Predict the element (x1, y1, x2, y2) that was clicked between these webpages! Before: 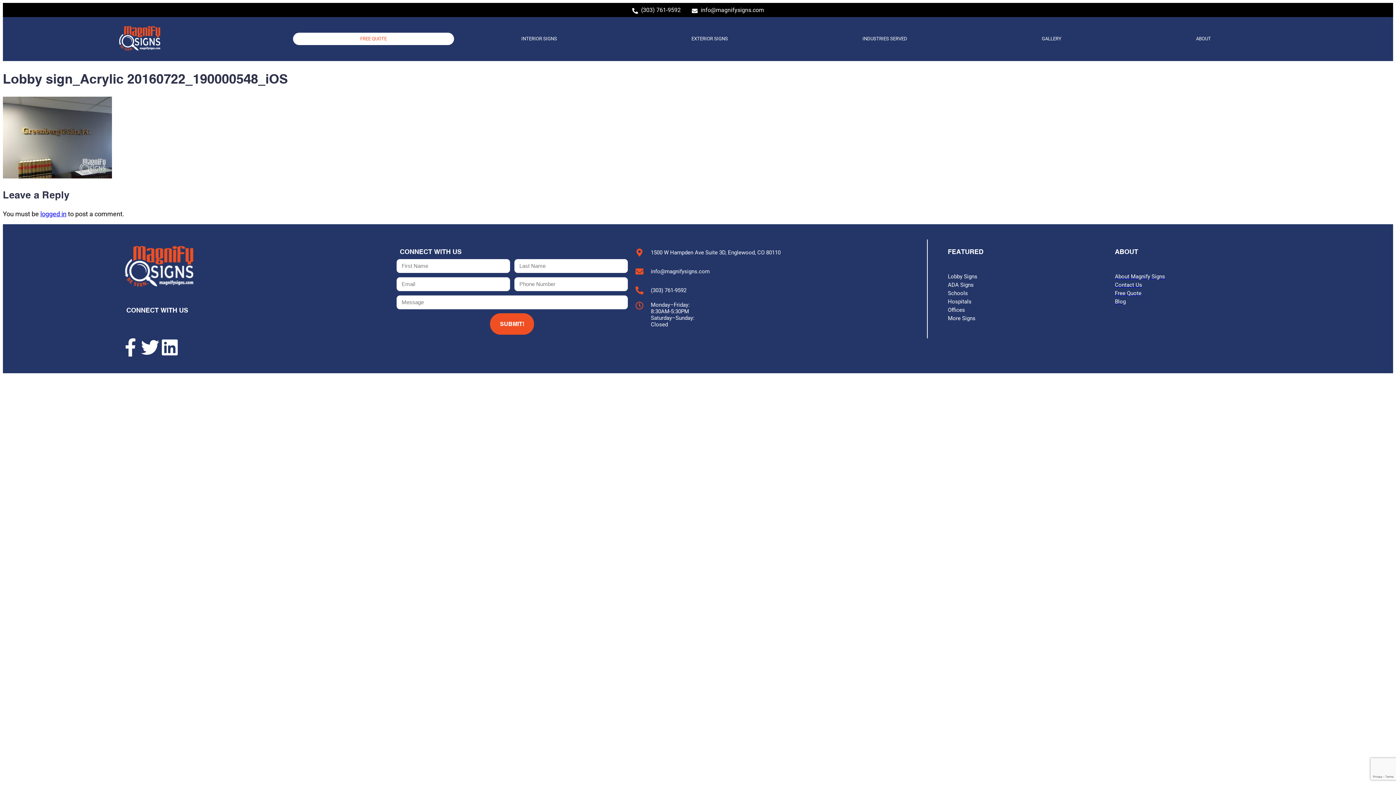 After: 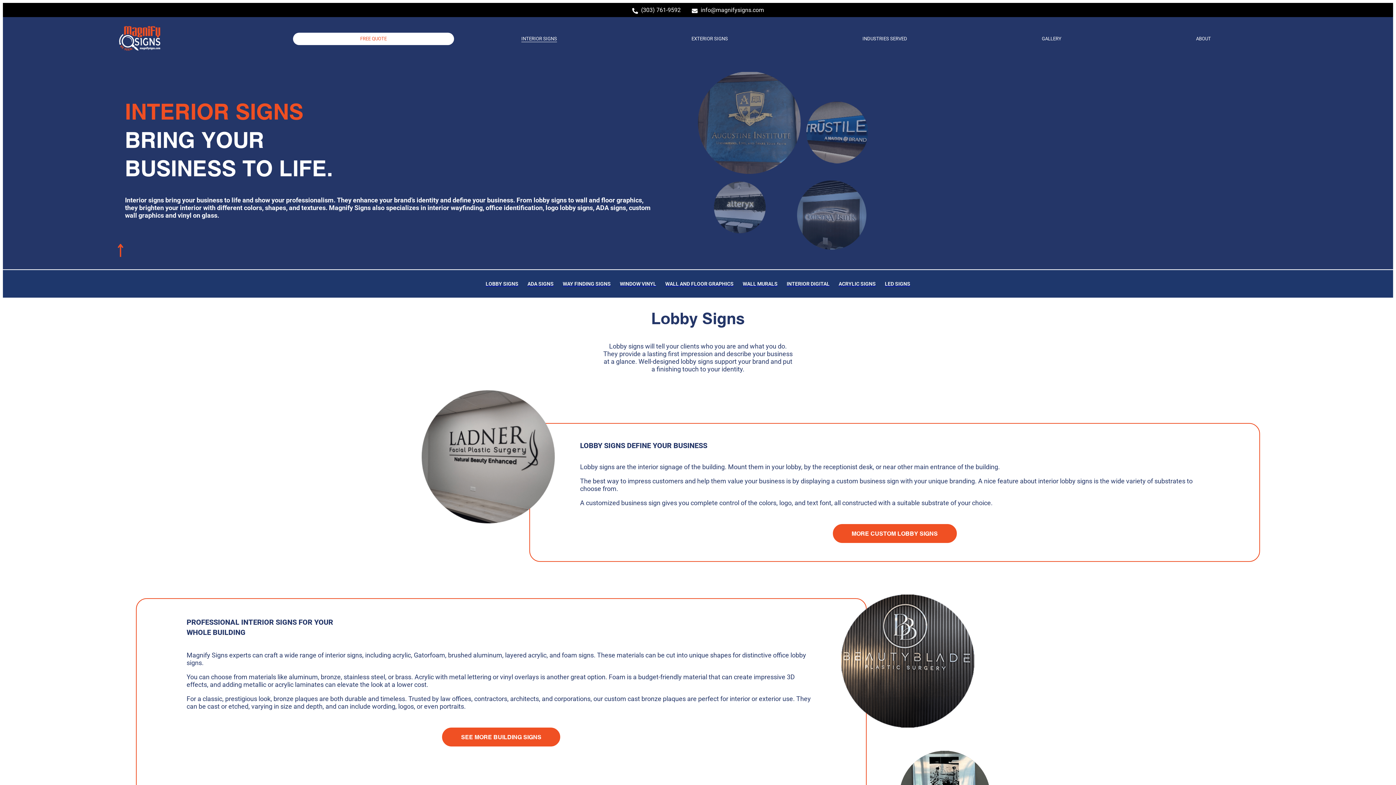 Action: label: INTERIOR SIGNS bbox: (454, 32, 624, 45)